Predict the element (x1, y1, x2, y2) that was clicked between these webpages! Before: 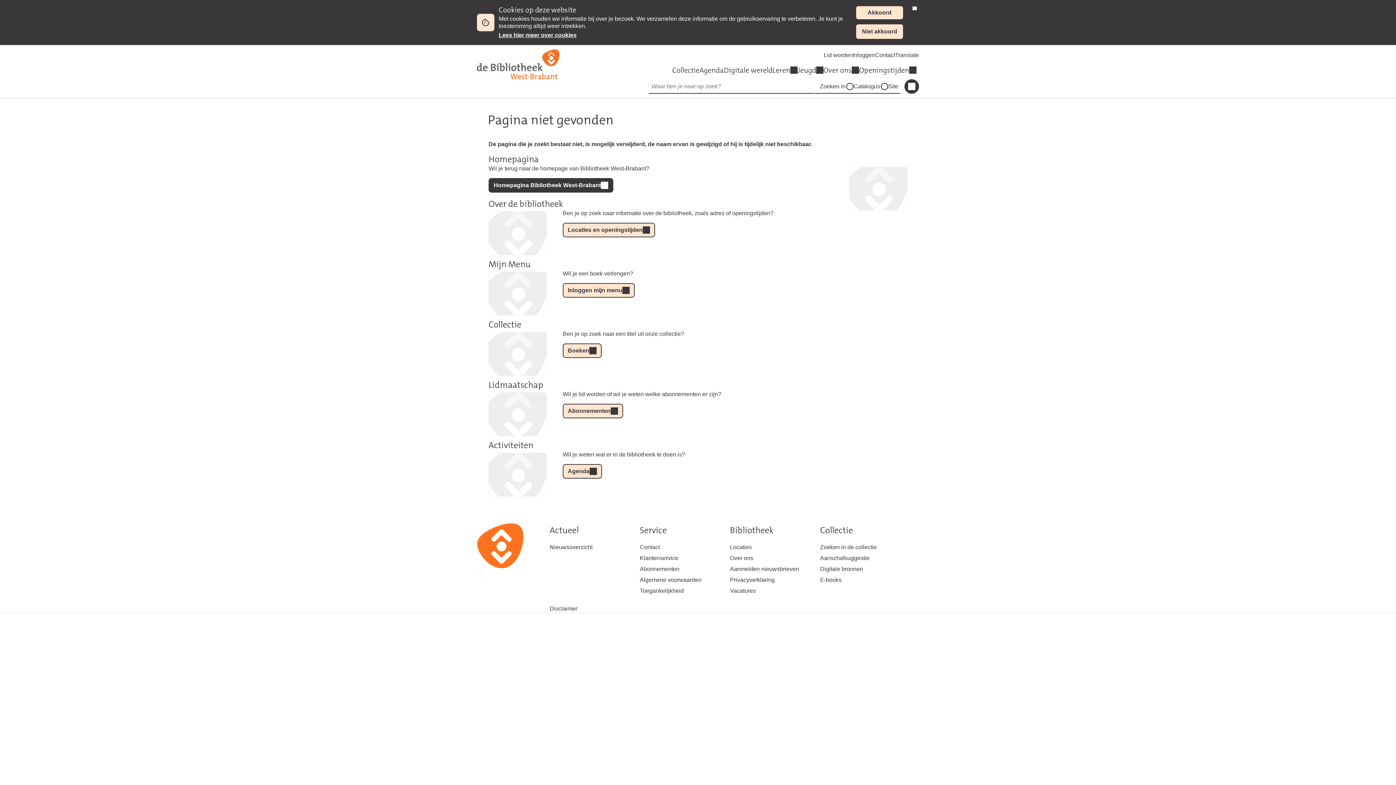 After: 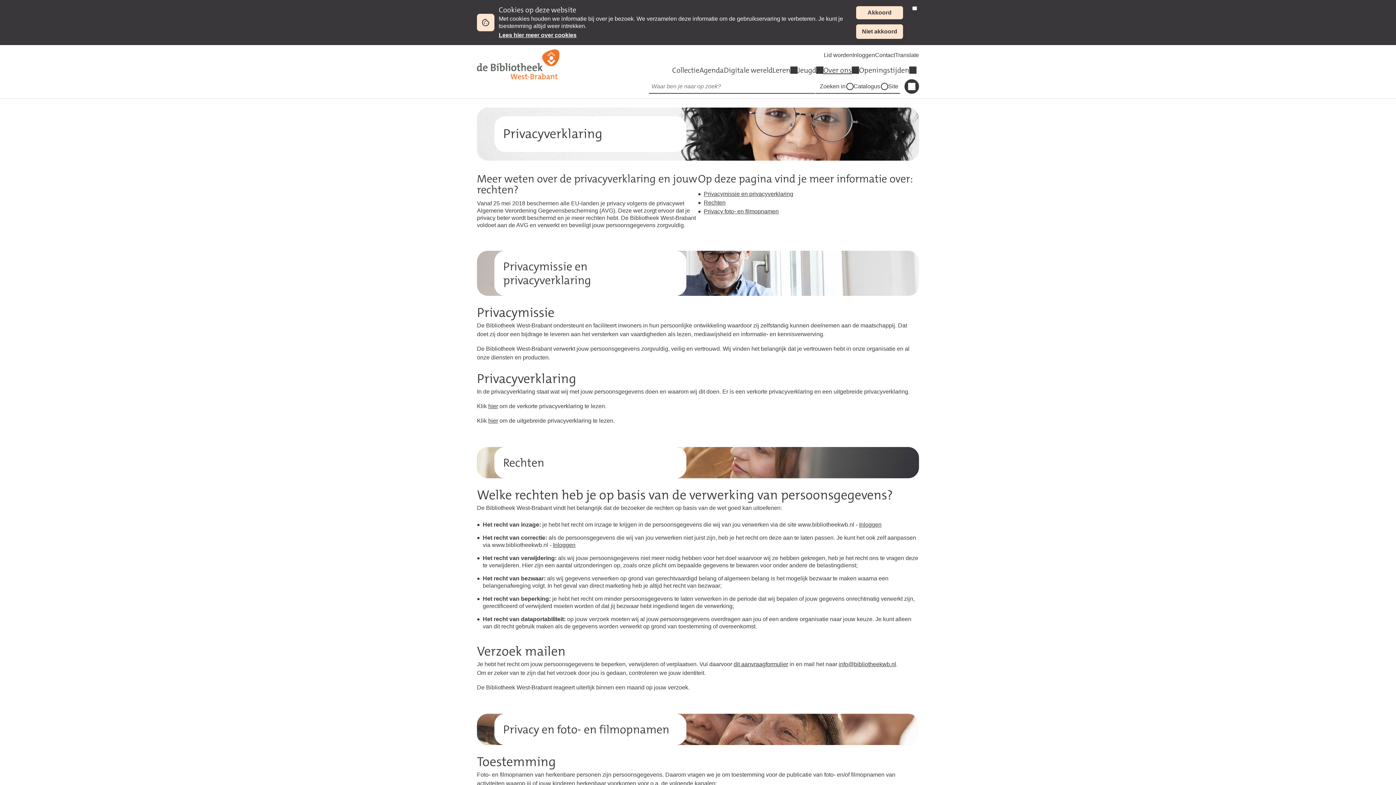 Action: bbox: (730, 574, 820, 585) label: Privacyverklaring